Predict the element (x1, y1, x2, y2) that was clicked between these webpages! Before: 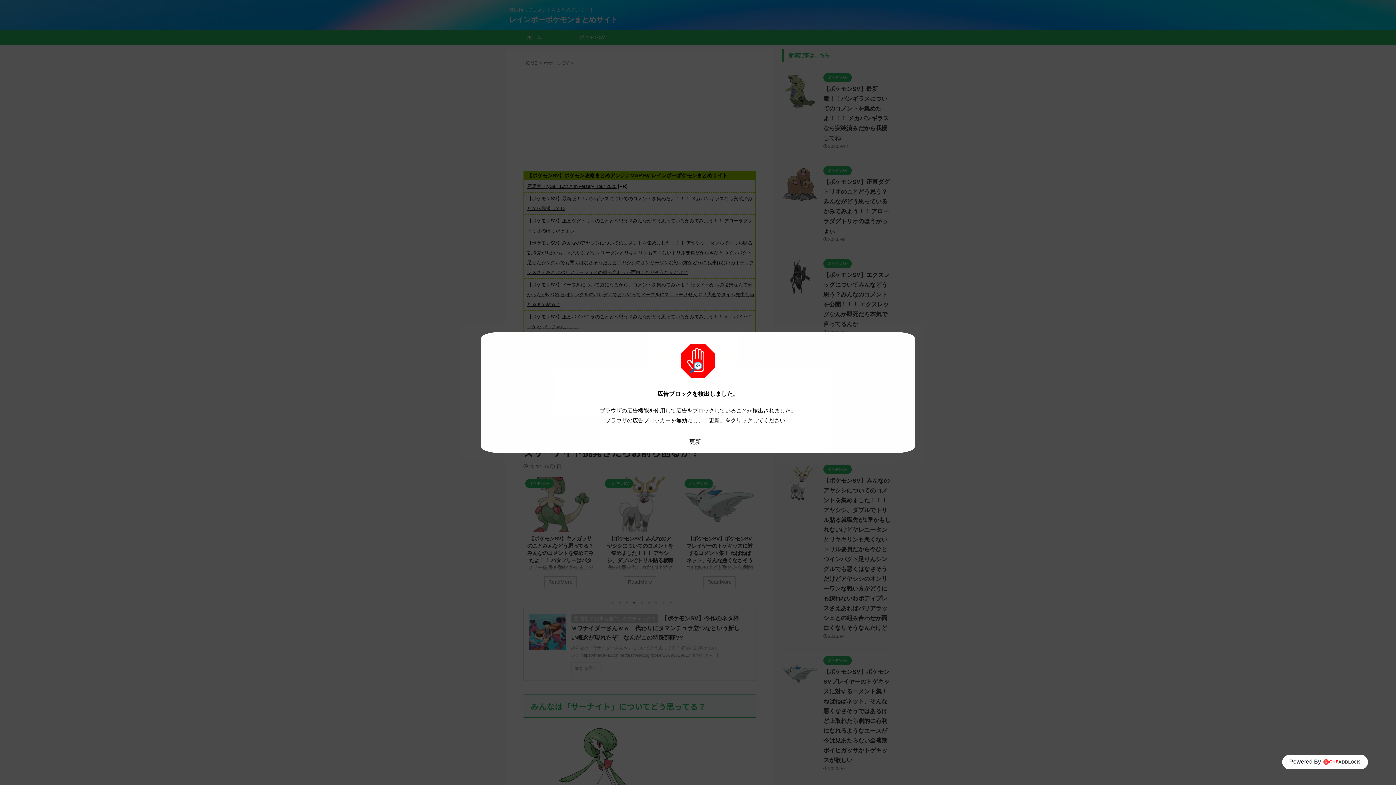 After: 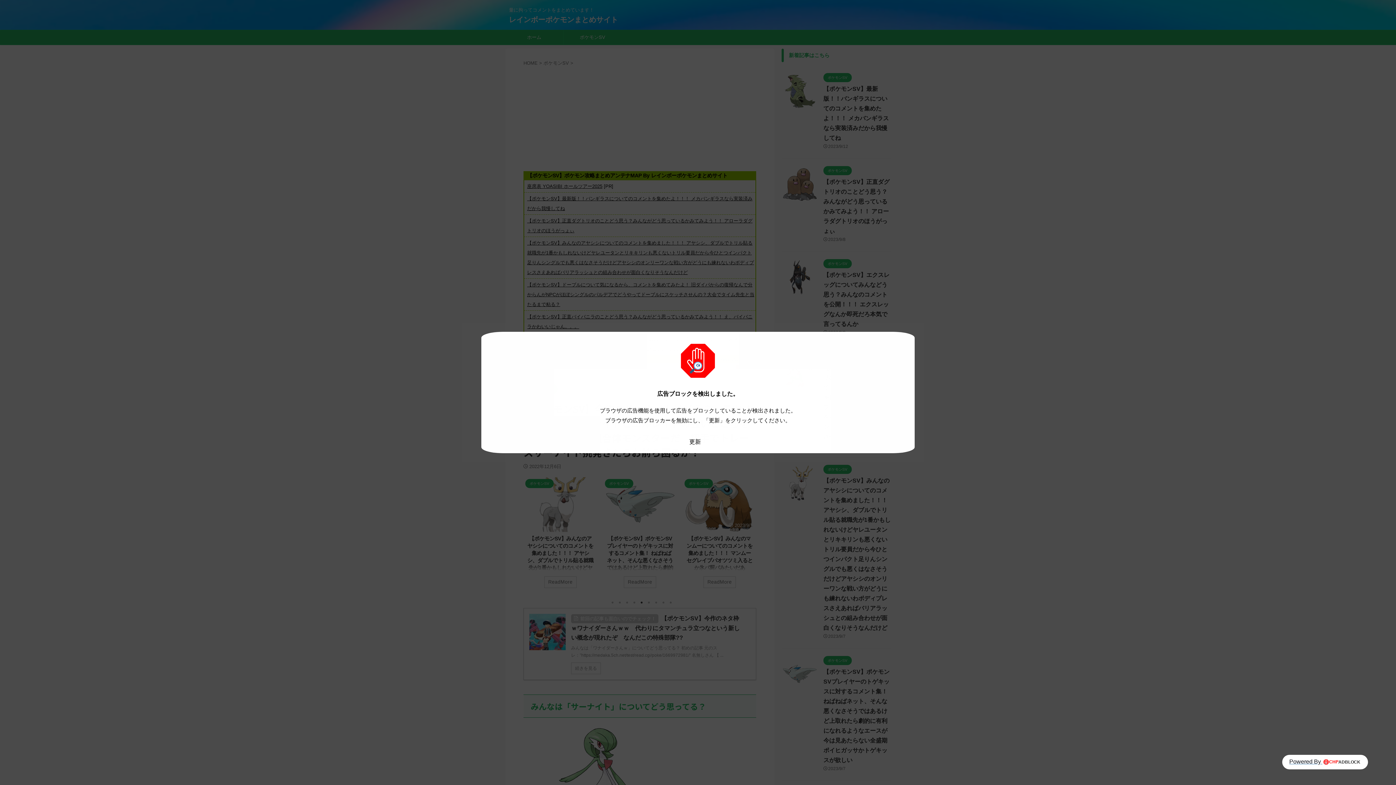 Action: label: 更新 bbox: (689, 438, 701, 445)